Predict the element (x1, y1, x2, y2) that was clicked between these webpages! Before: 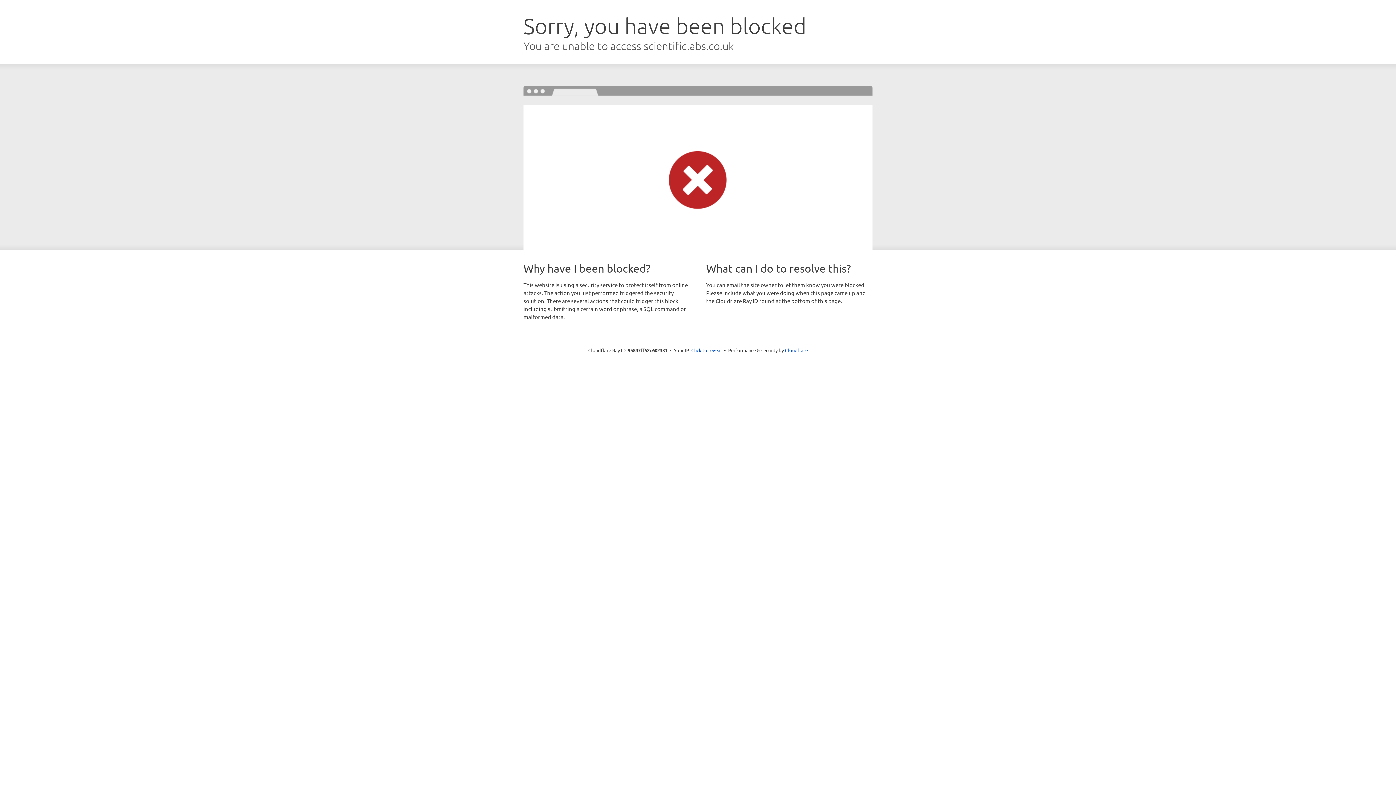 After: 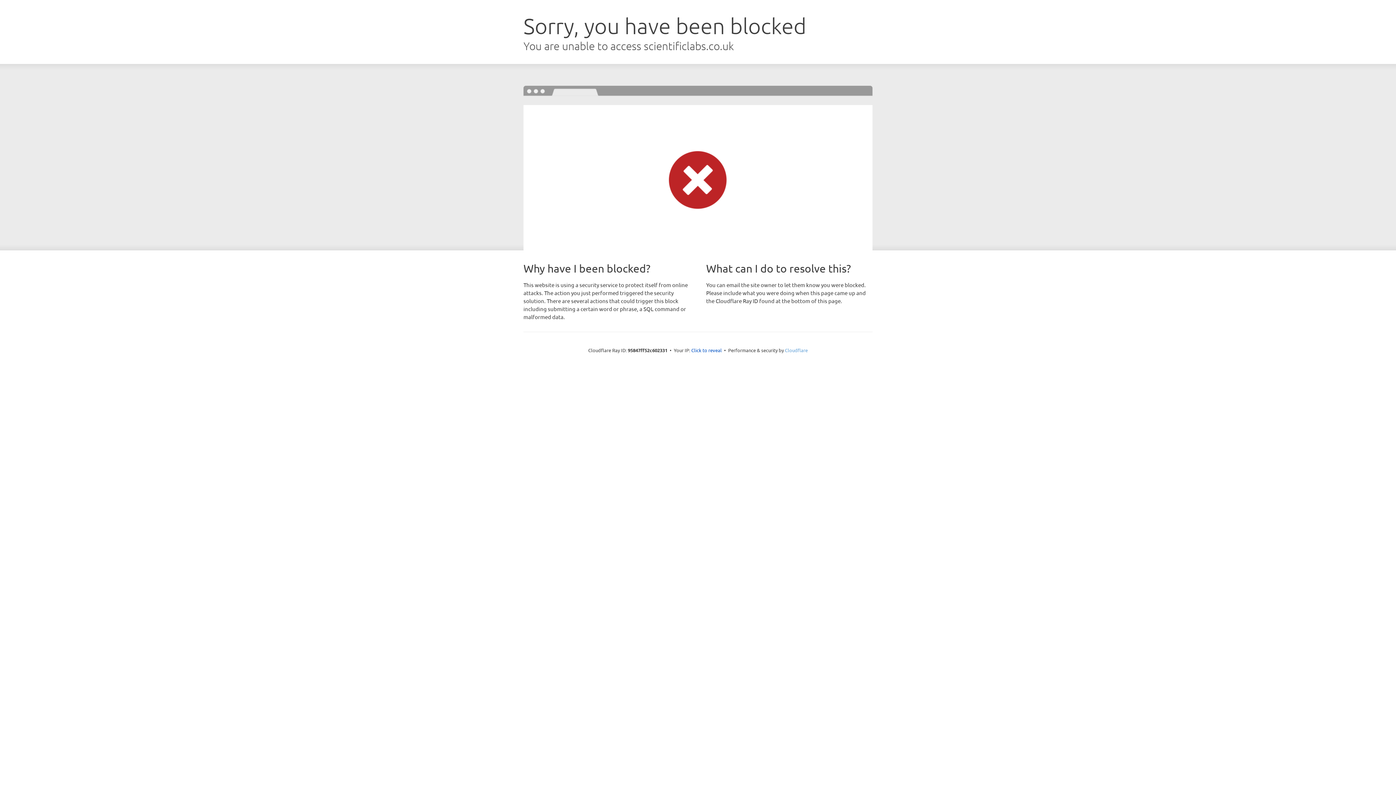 Action: bbox: (785, 347, 808, 353) label: Cloudflare